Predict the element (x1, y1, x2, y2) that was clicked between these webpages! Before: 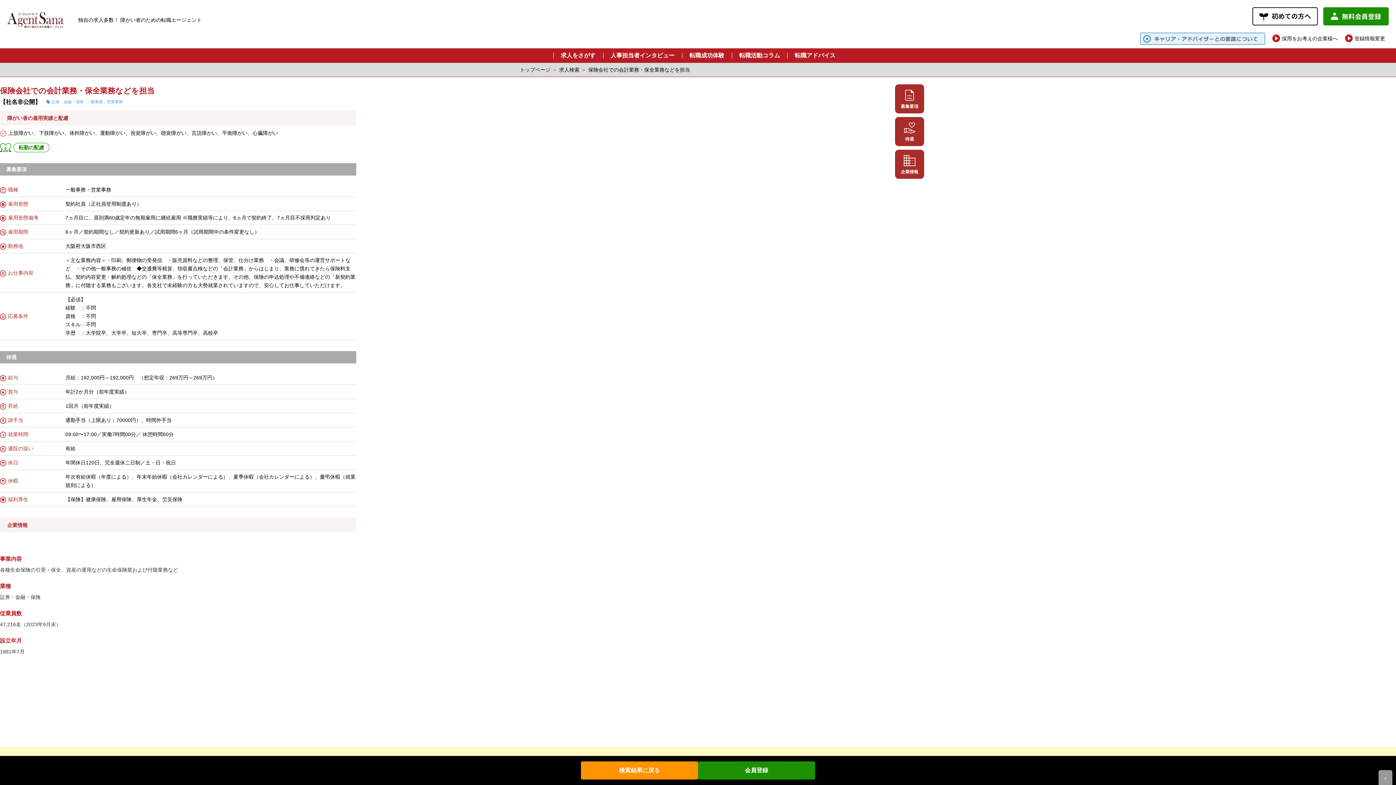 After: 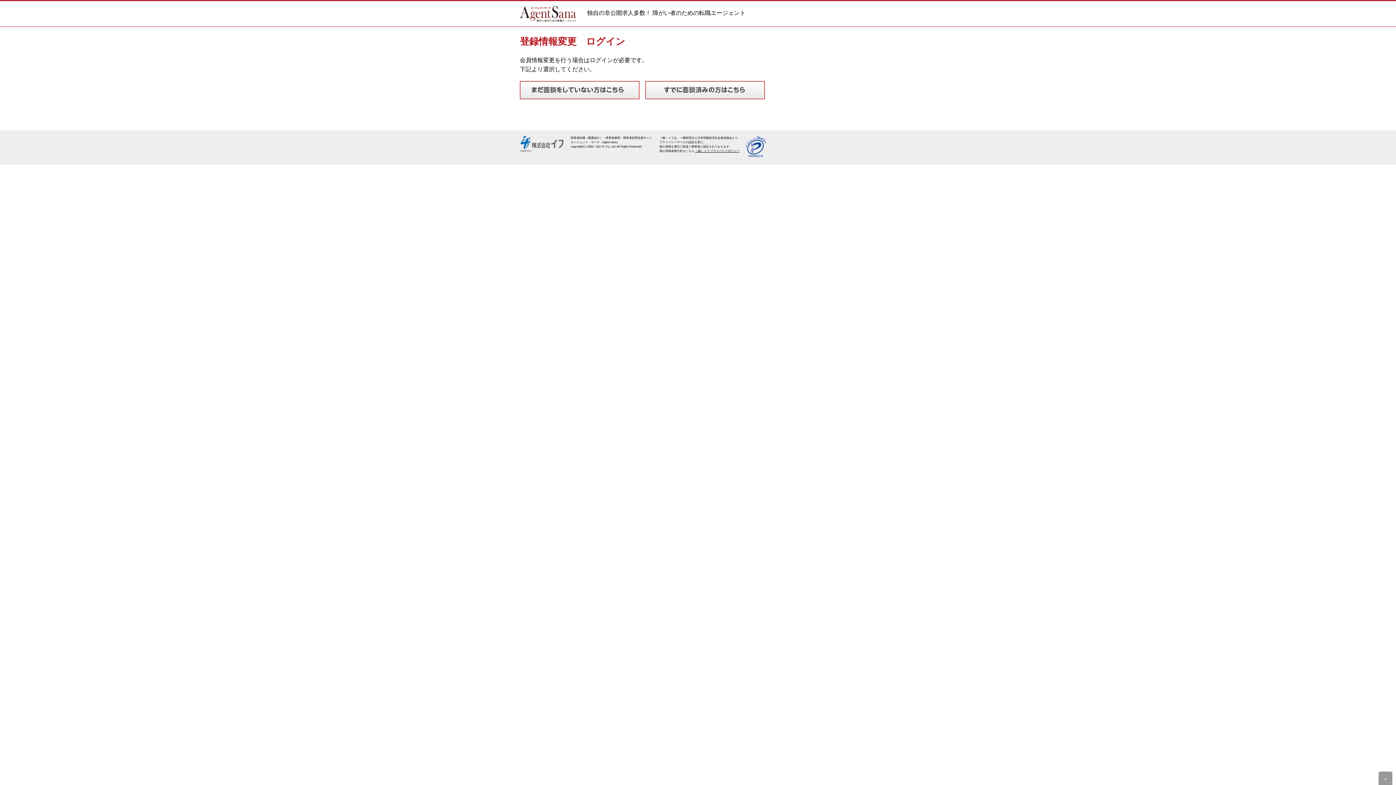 Action: bbox: (1345, 35, 1385, 41) label: 登録情報変更